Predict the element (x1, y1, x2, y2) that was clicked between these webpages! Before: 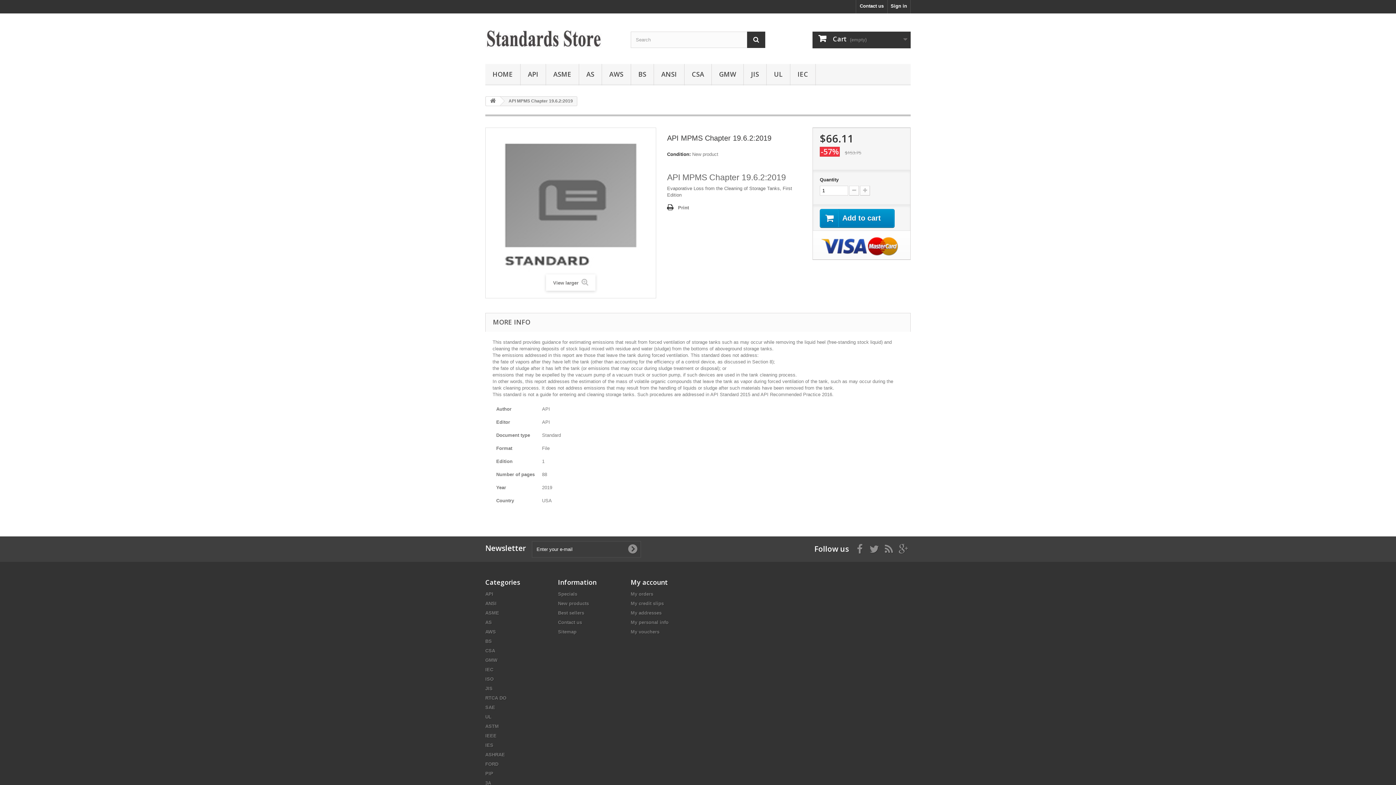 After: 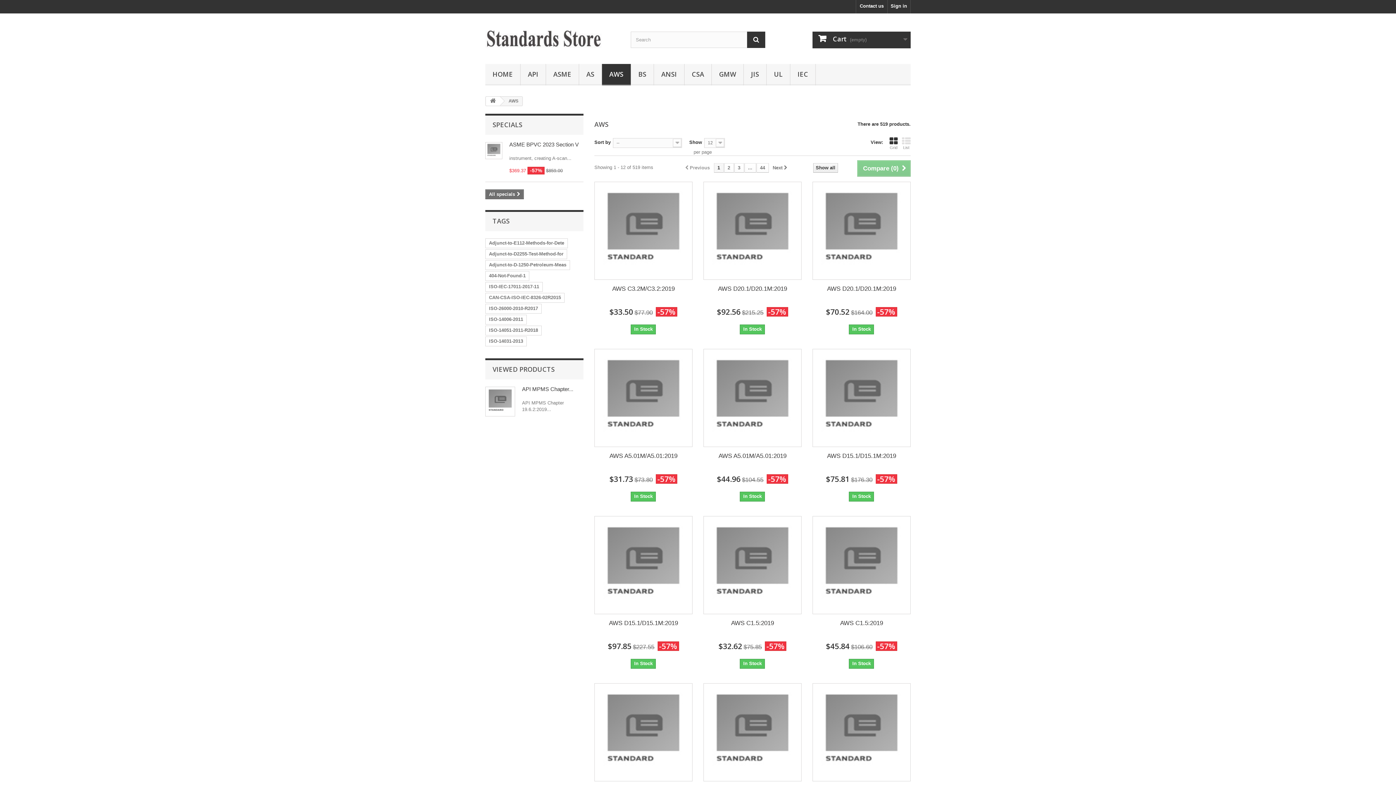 Action: bbox: (602, 64, 630, 85) label: AWS